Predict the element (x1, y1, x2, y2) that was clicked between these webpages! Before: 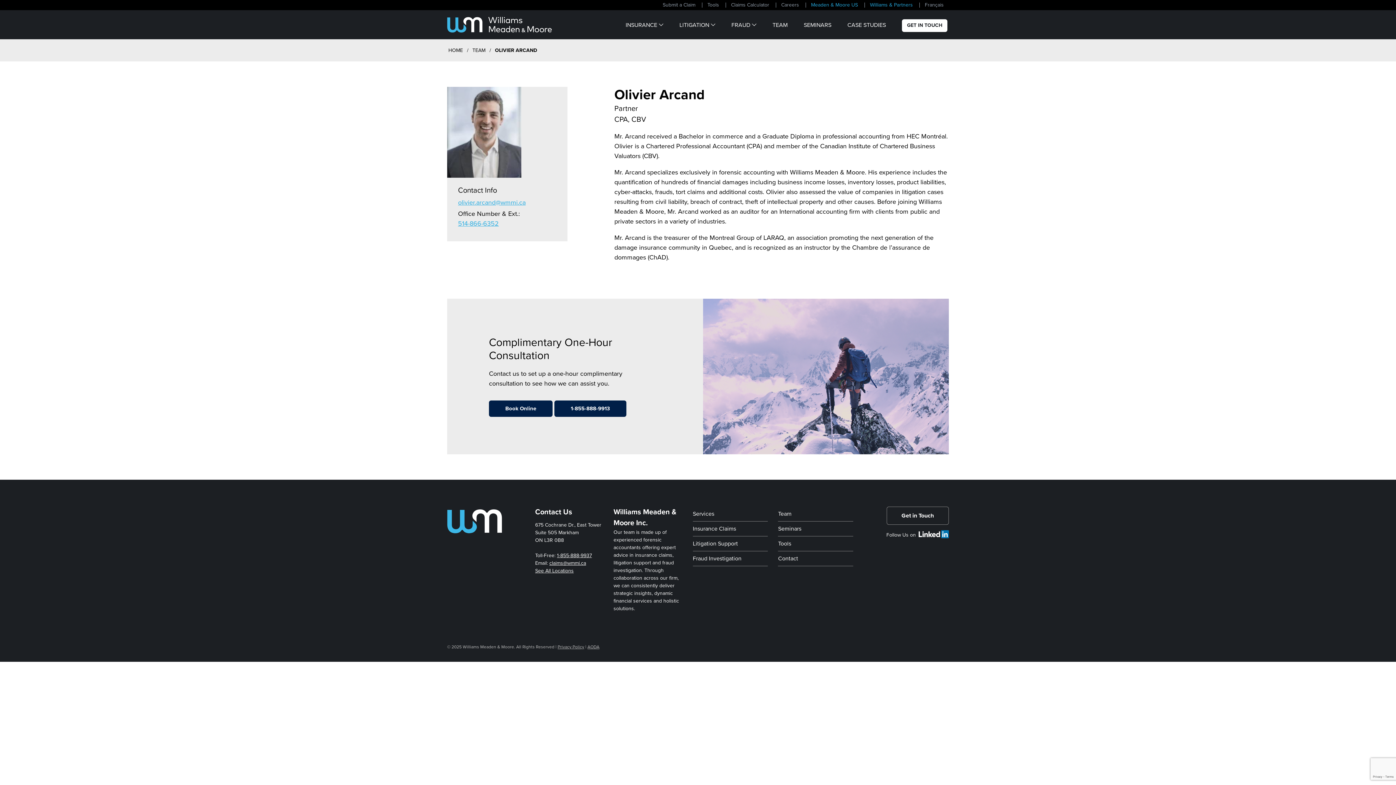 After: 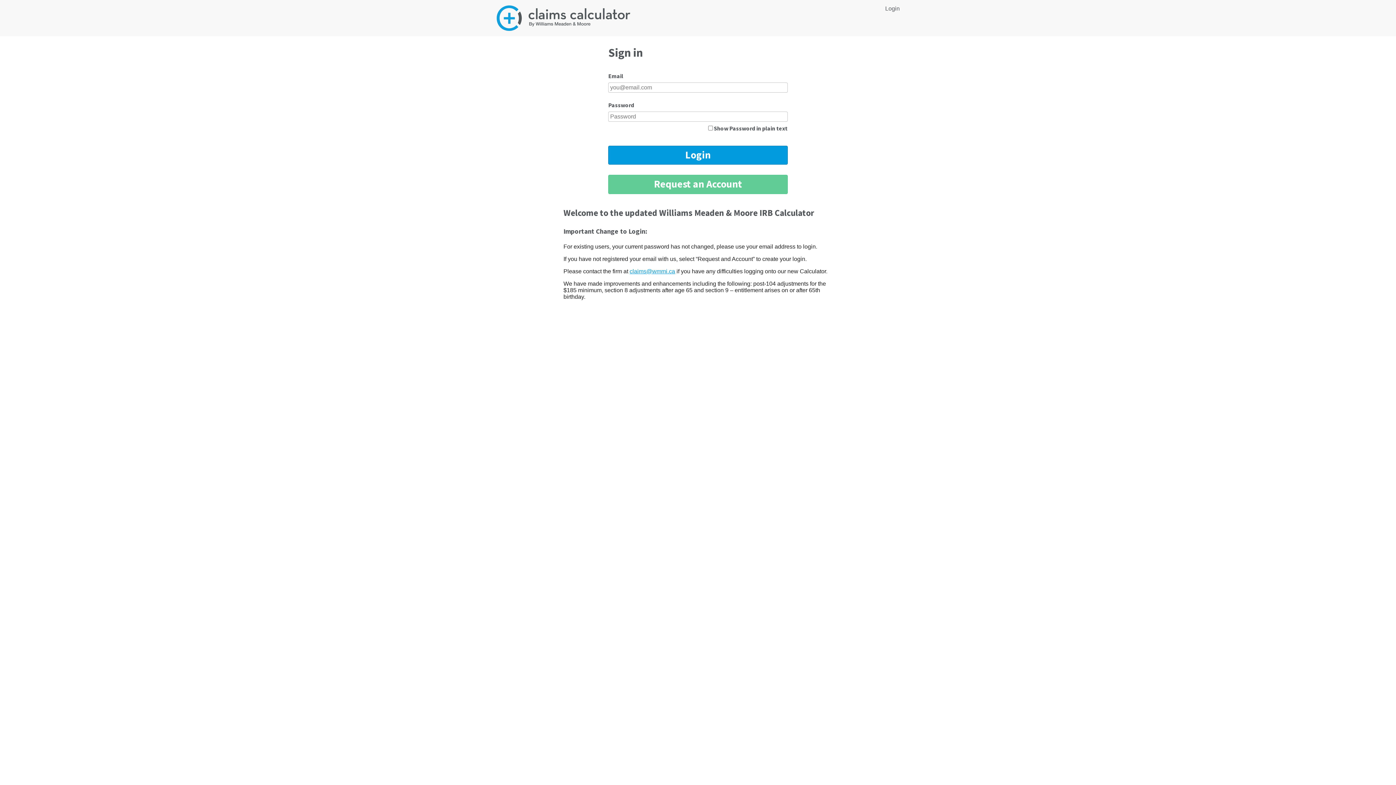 Action: label: Claims Calculator bbox: (725, 2, 774, 7)